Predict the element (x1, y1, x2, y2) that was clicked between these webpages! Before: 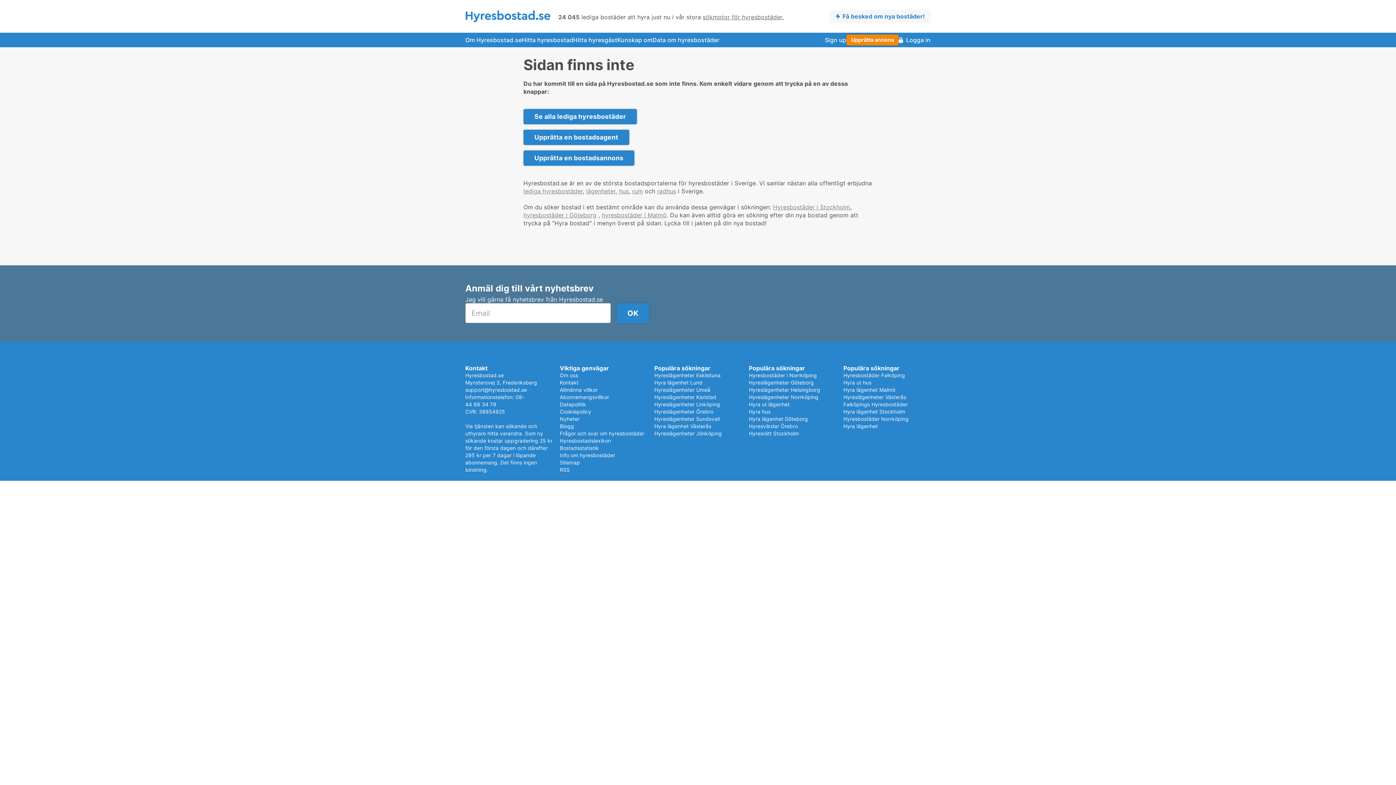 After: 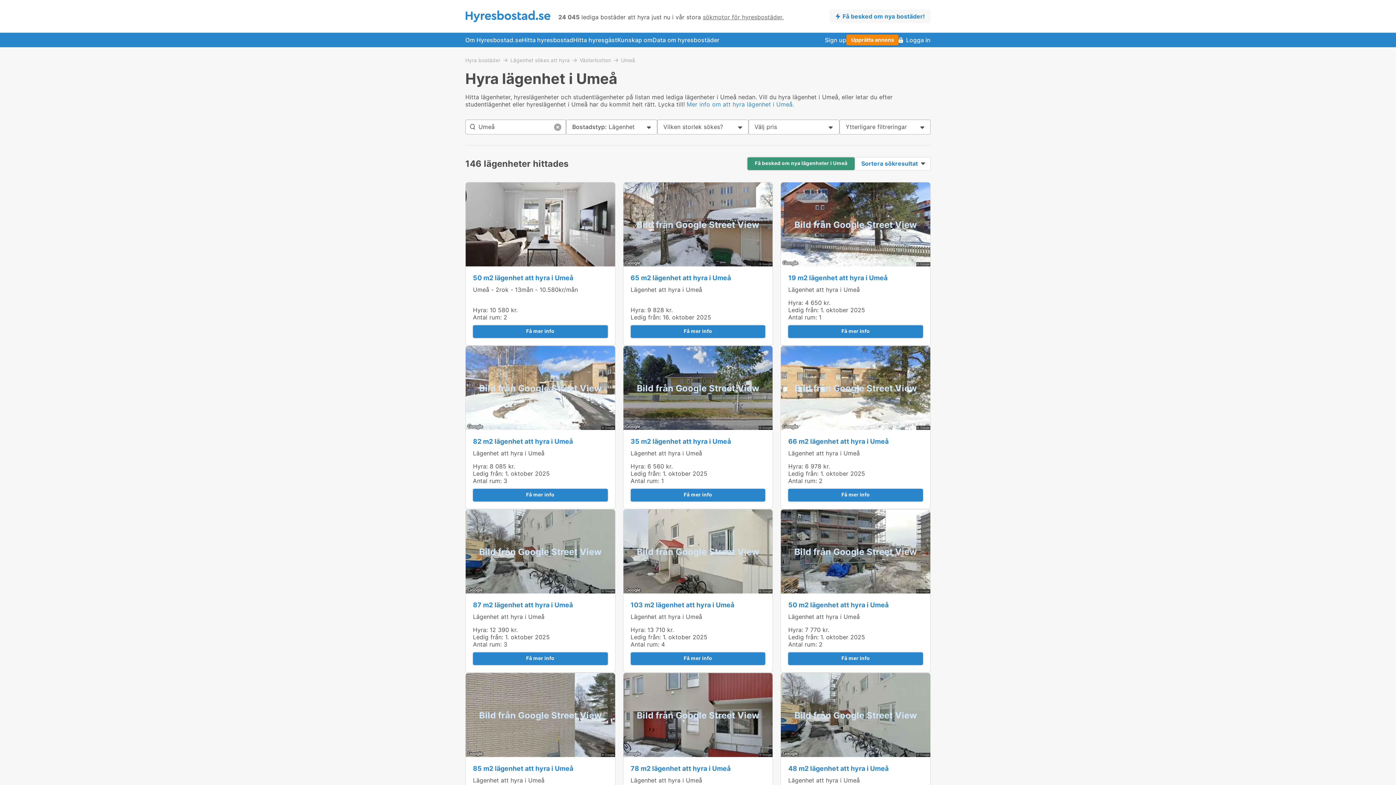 Action: bbox: (654, 386, 710, 393) label: Hyreslägenheter Umeå